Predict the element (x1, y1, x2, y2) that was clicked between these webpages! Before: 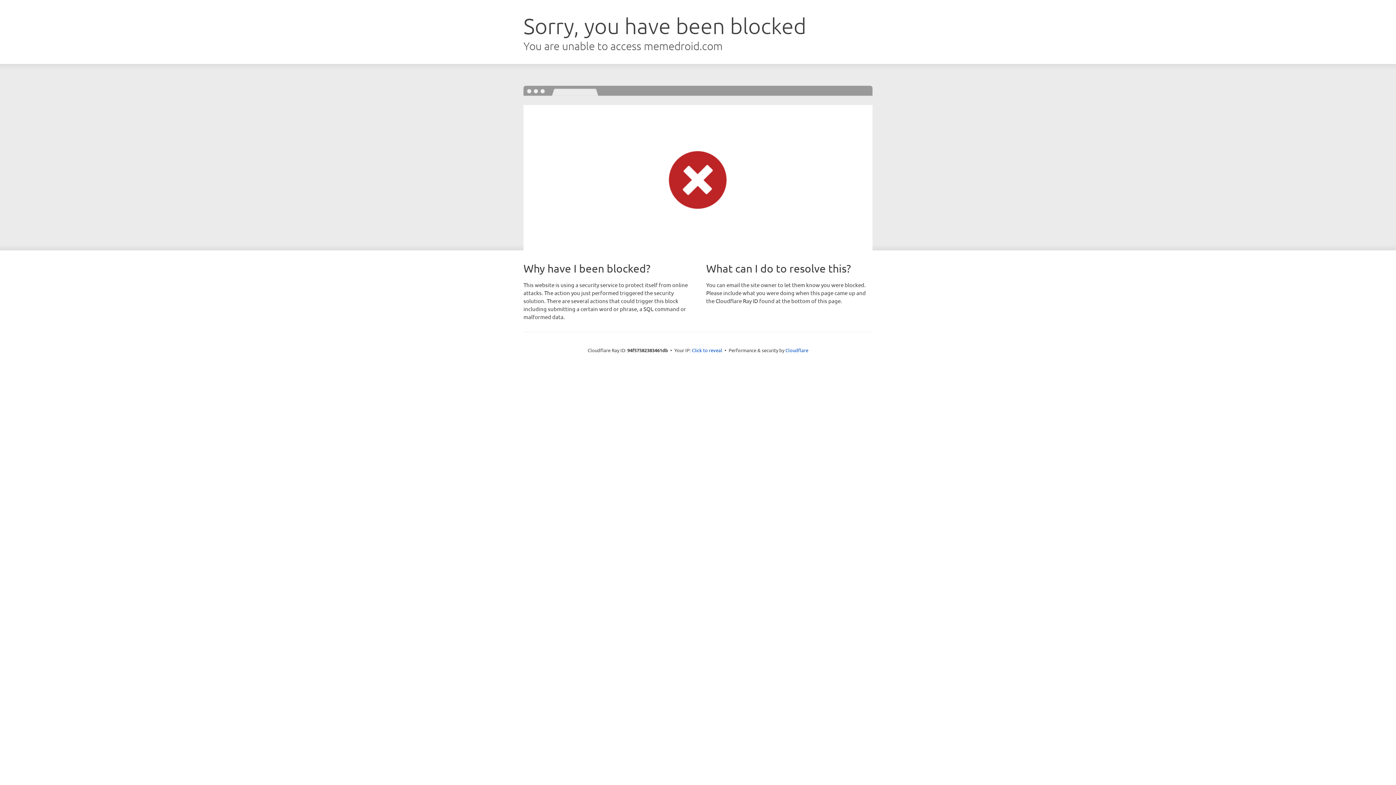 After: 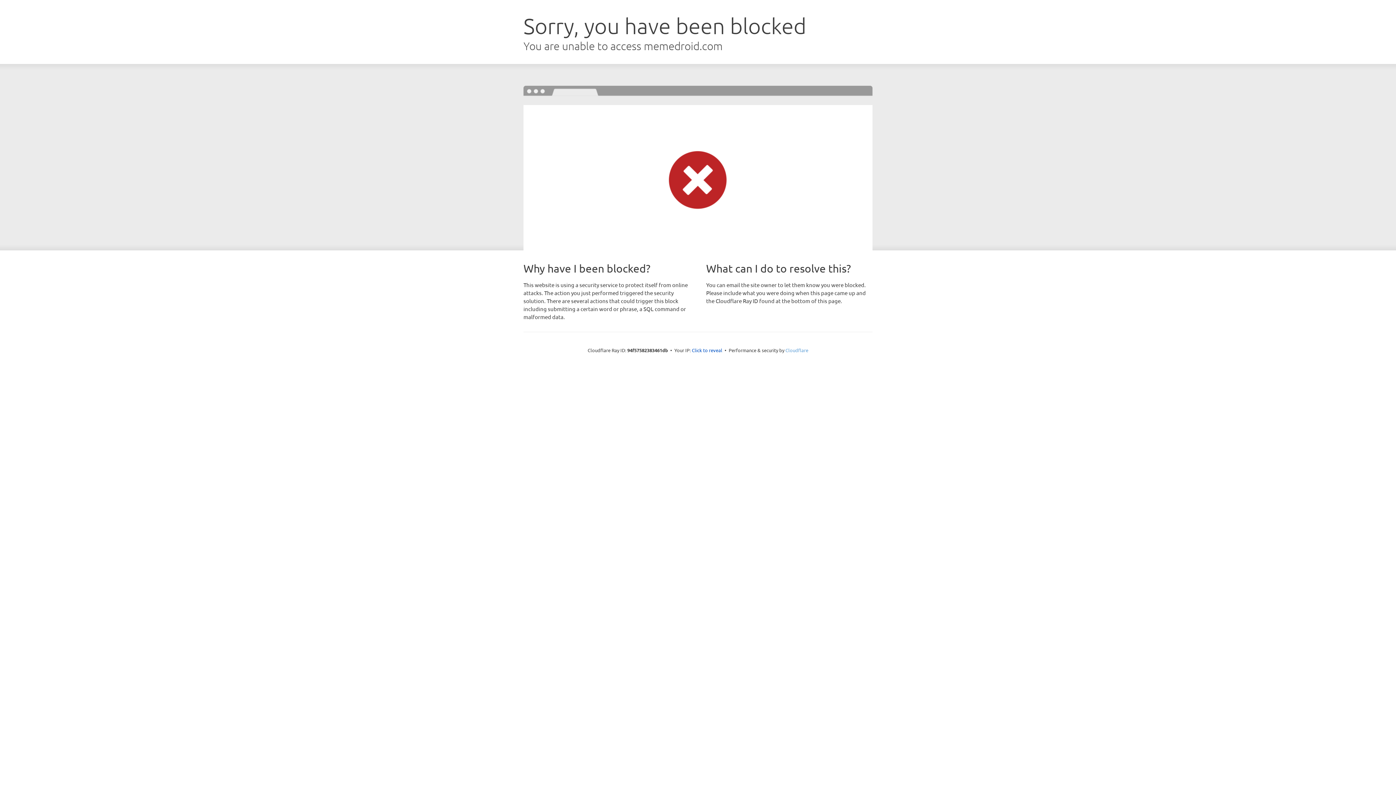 Action: label: Cloudflare bbox: (785, 347, 808, 353)